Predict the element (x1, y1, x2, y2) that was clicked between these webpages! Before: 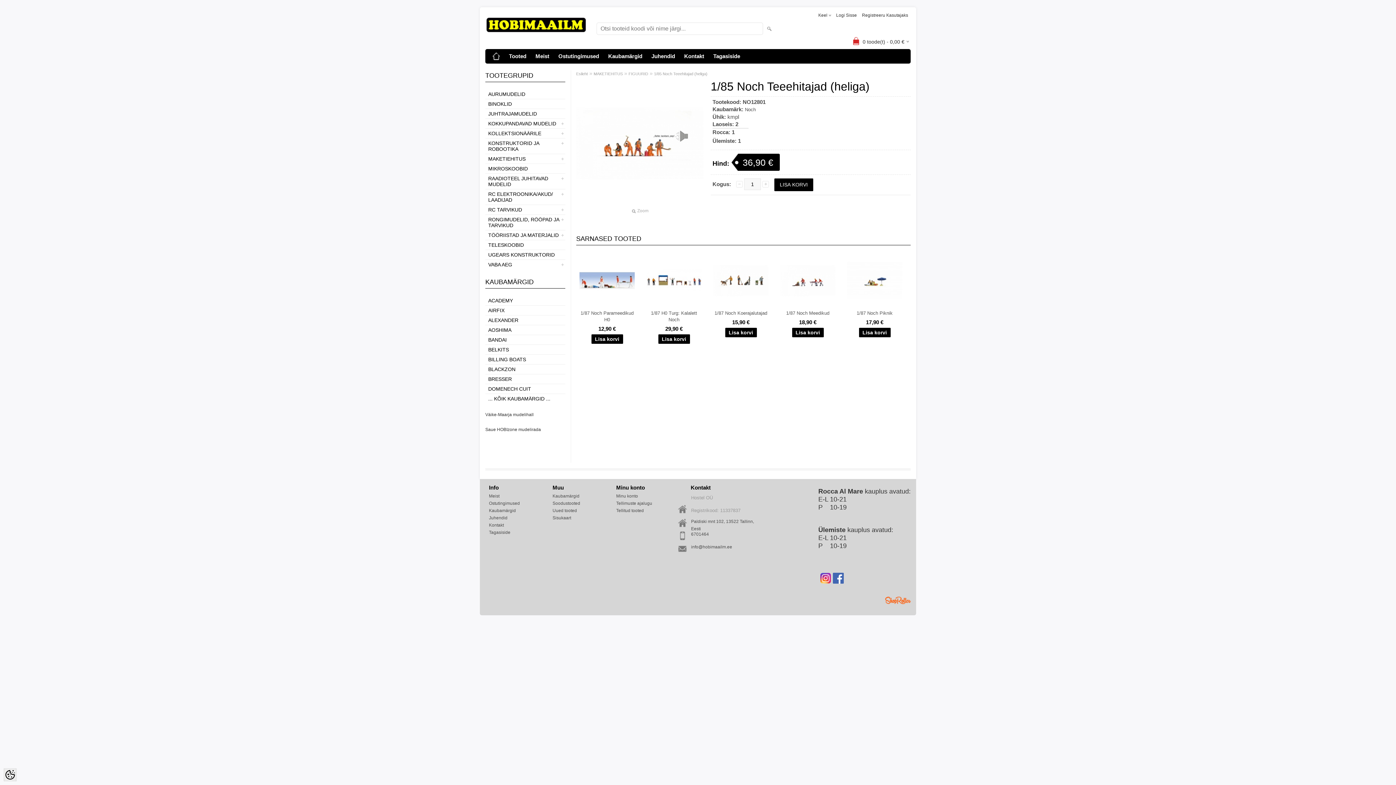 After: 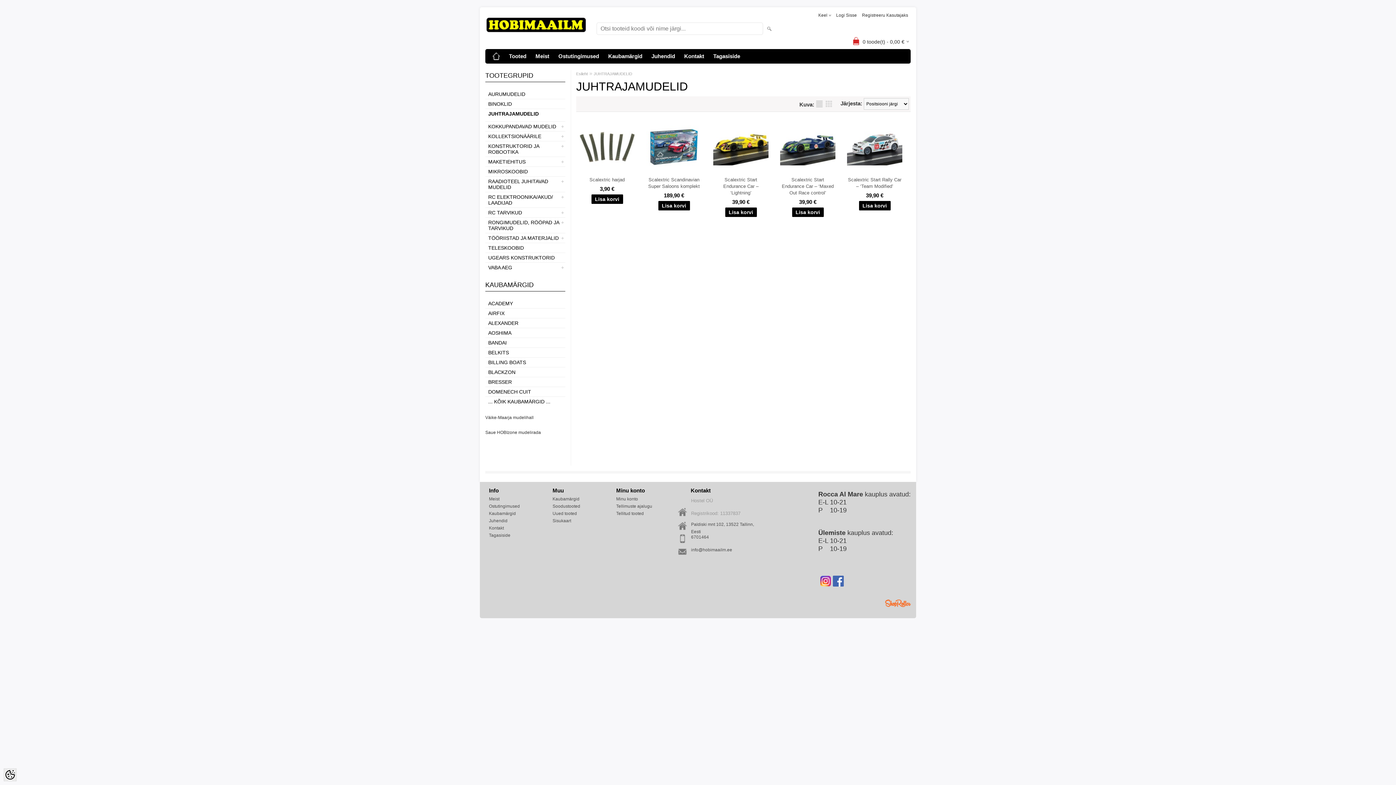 Action: label: JUHTRAJAMUDELID bbox: (485, 109, 565, 118)